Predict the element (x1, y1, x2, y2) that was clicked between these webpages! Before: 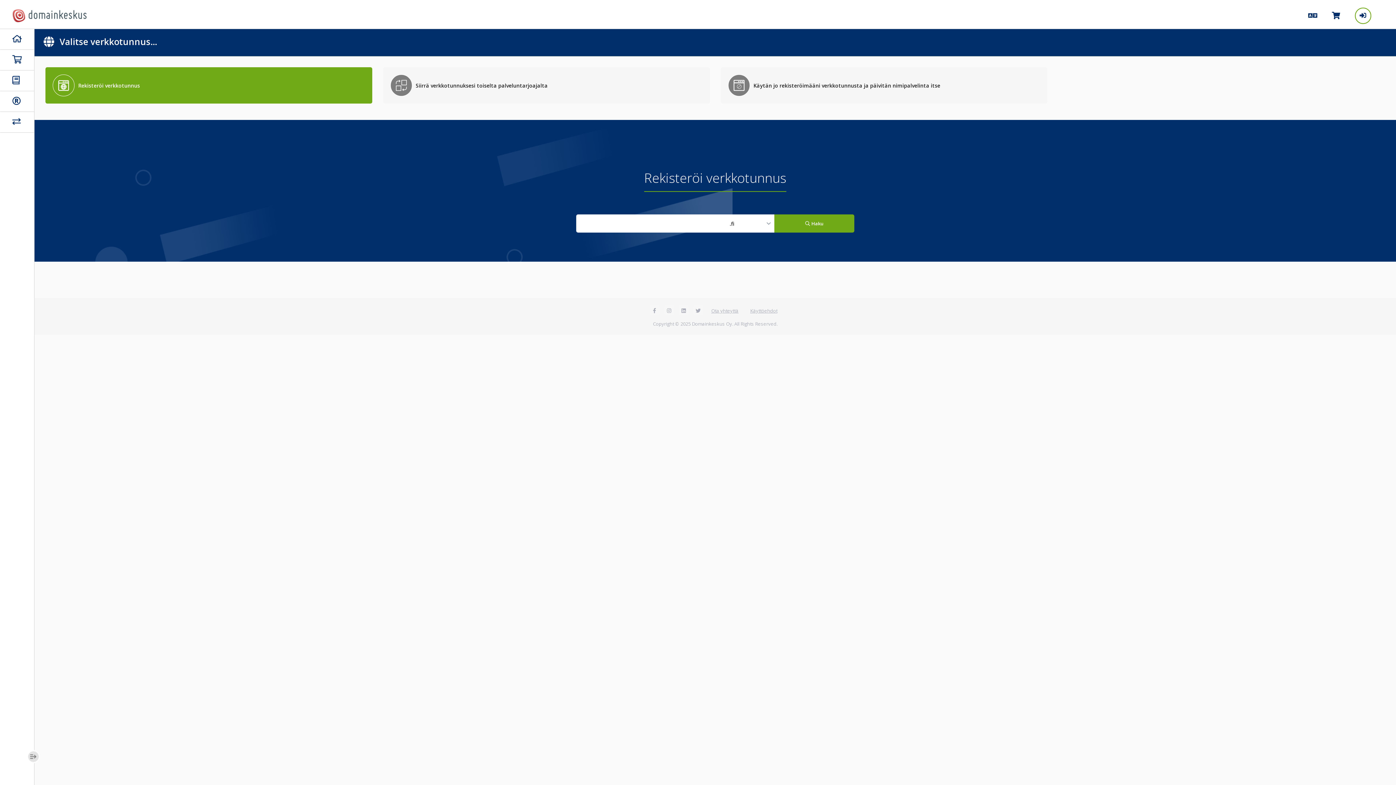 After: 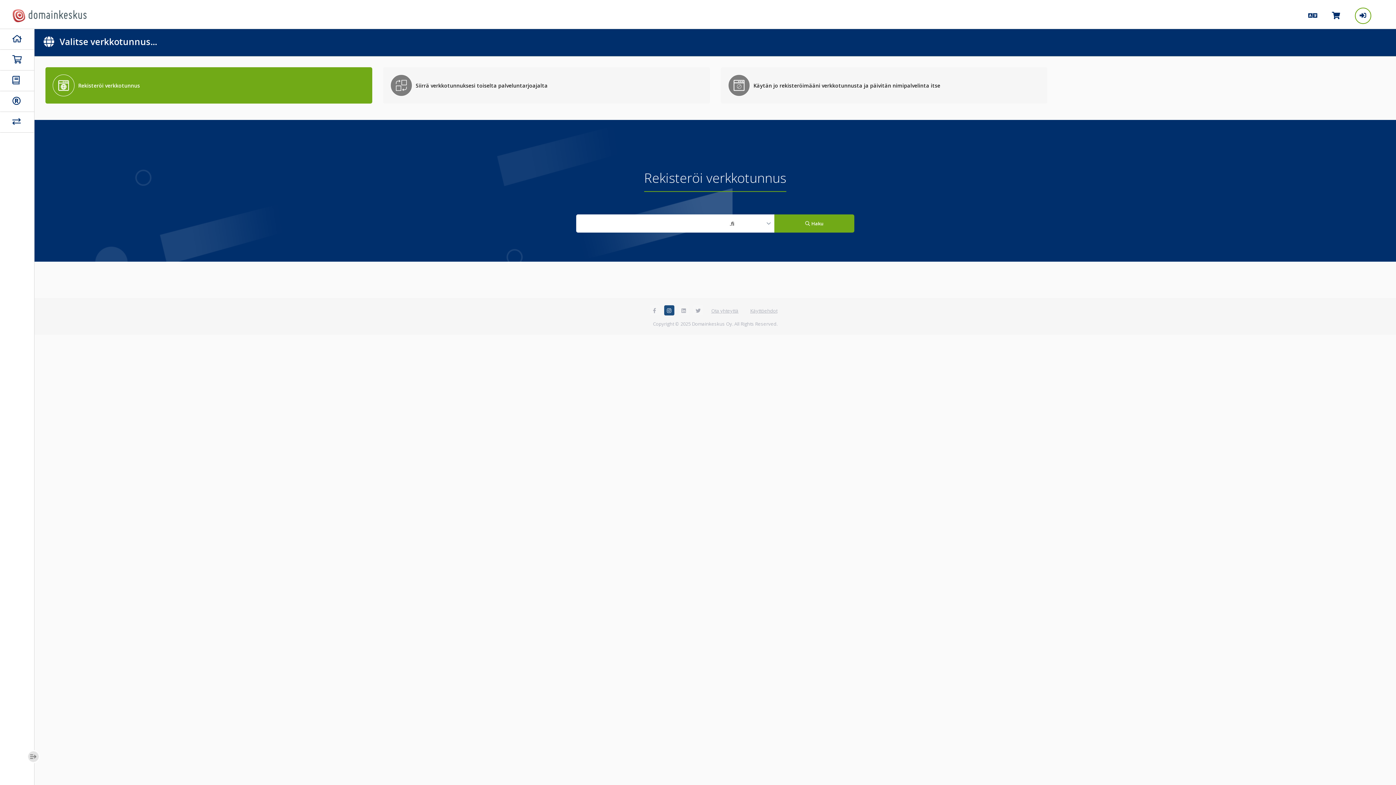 Action: bbox: (664, 305, 674, 315)